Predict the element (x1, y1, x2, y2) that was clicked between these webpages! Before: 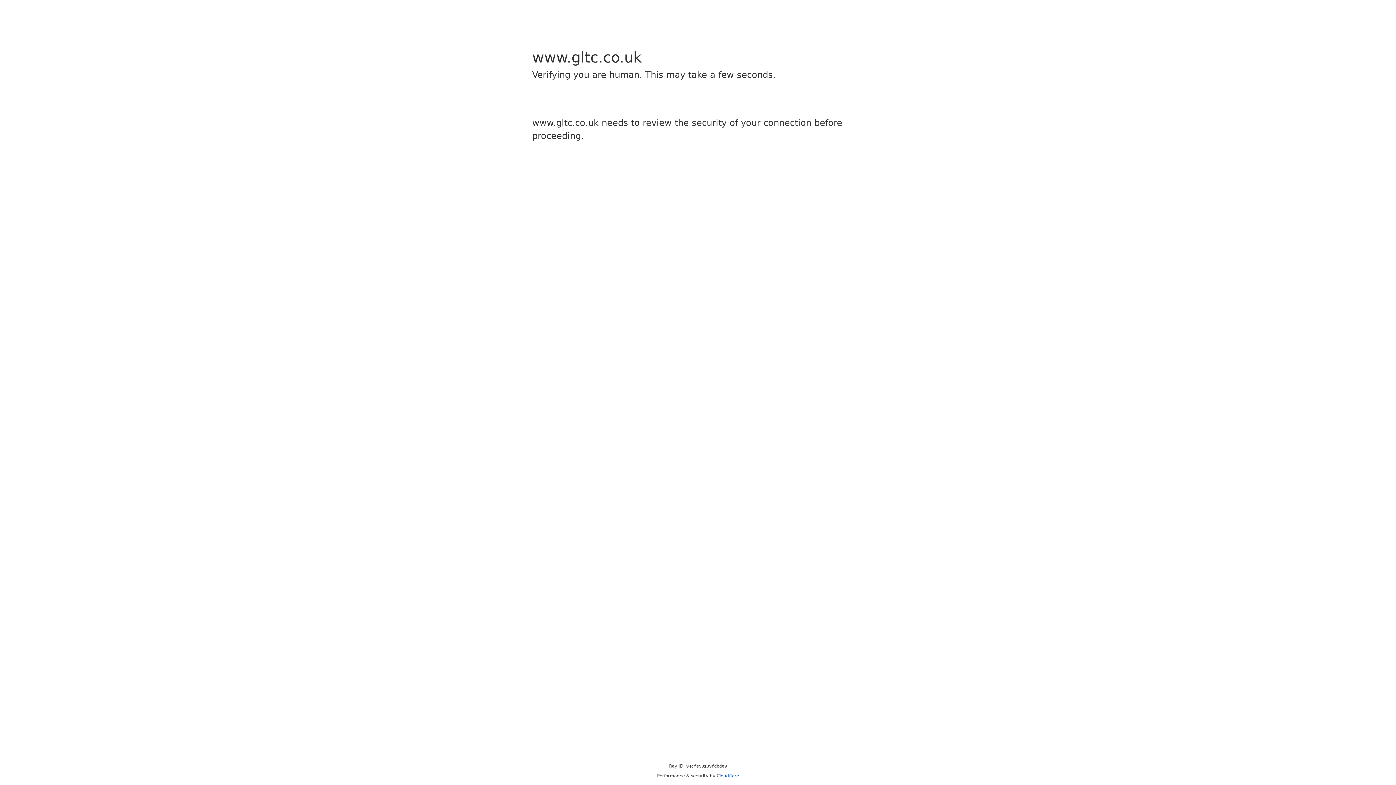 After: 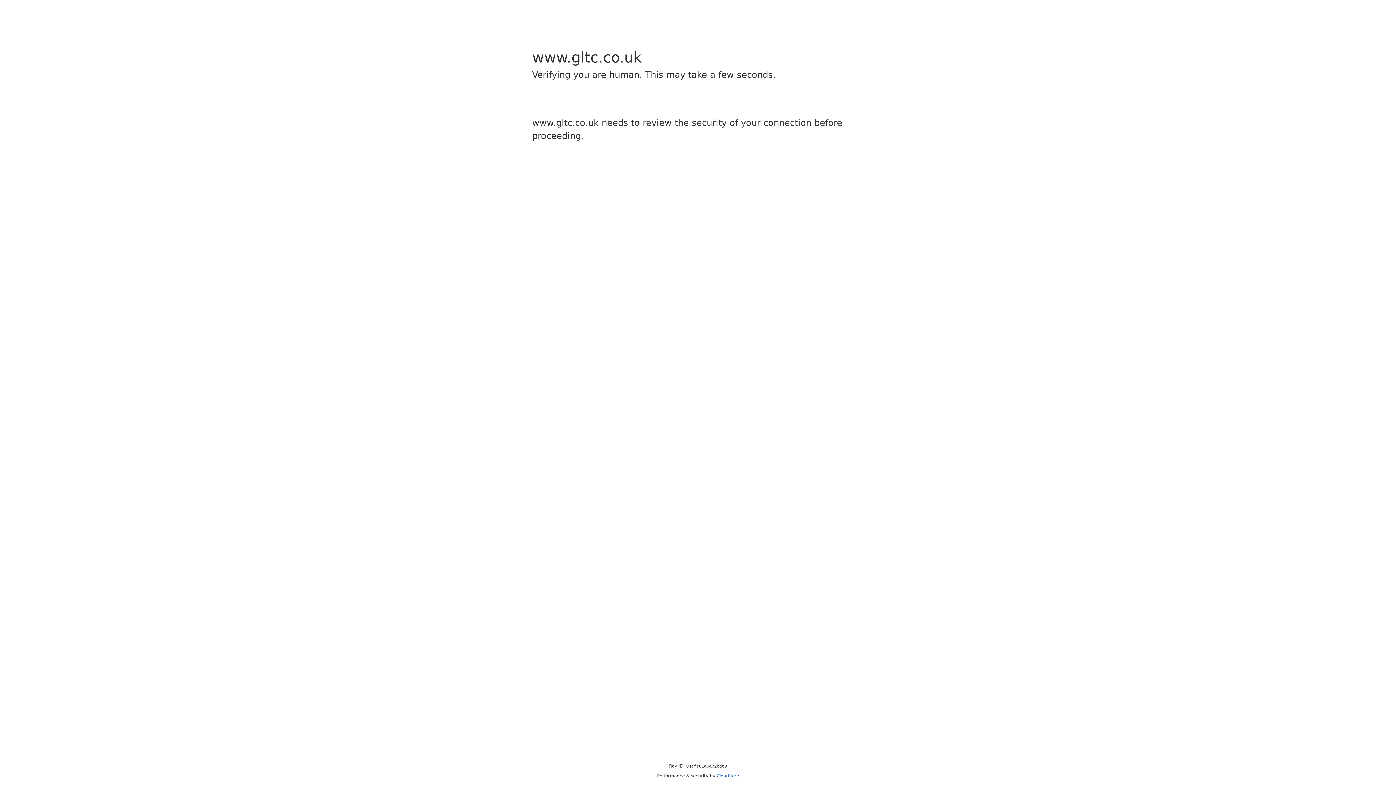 Action: bbox: (716, 773, 739, 778) label: Cloudflare